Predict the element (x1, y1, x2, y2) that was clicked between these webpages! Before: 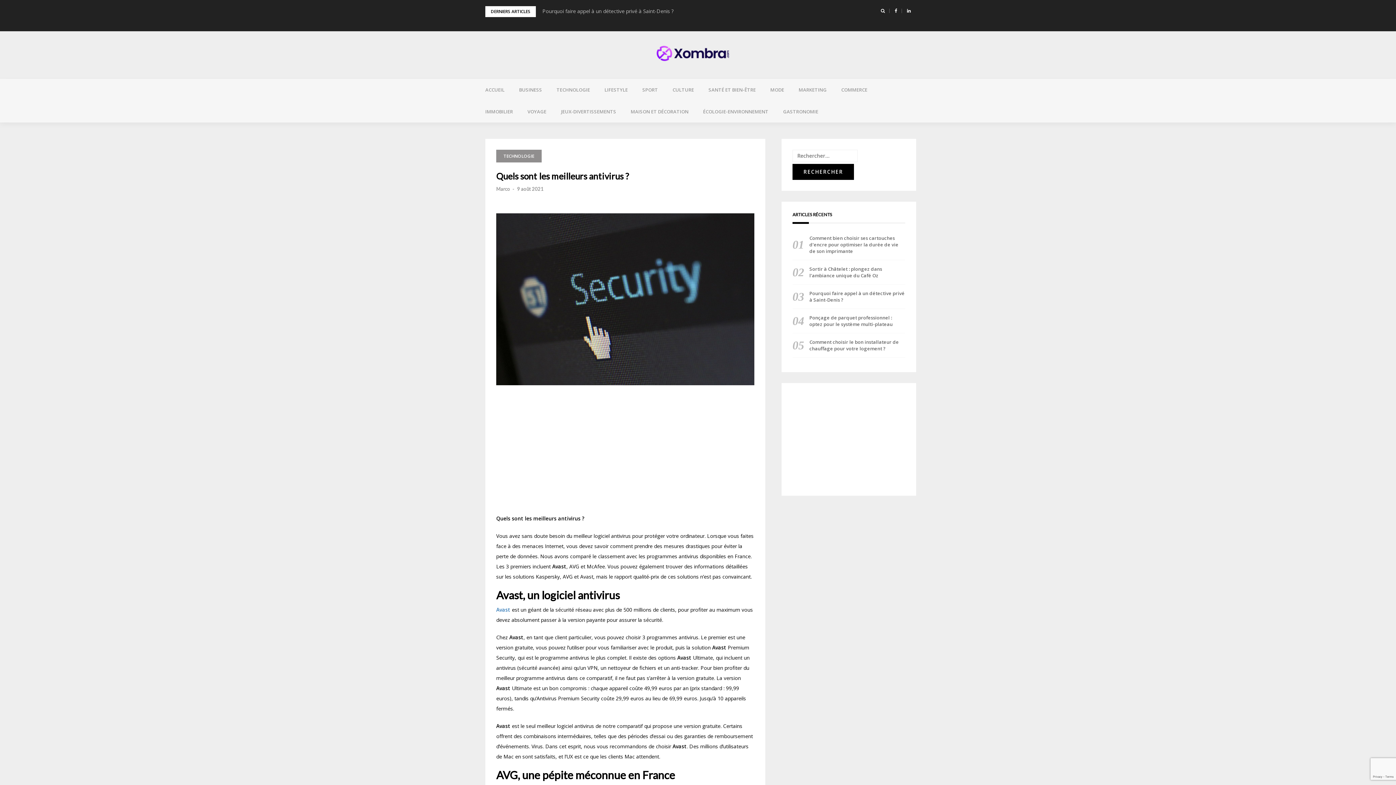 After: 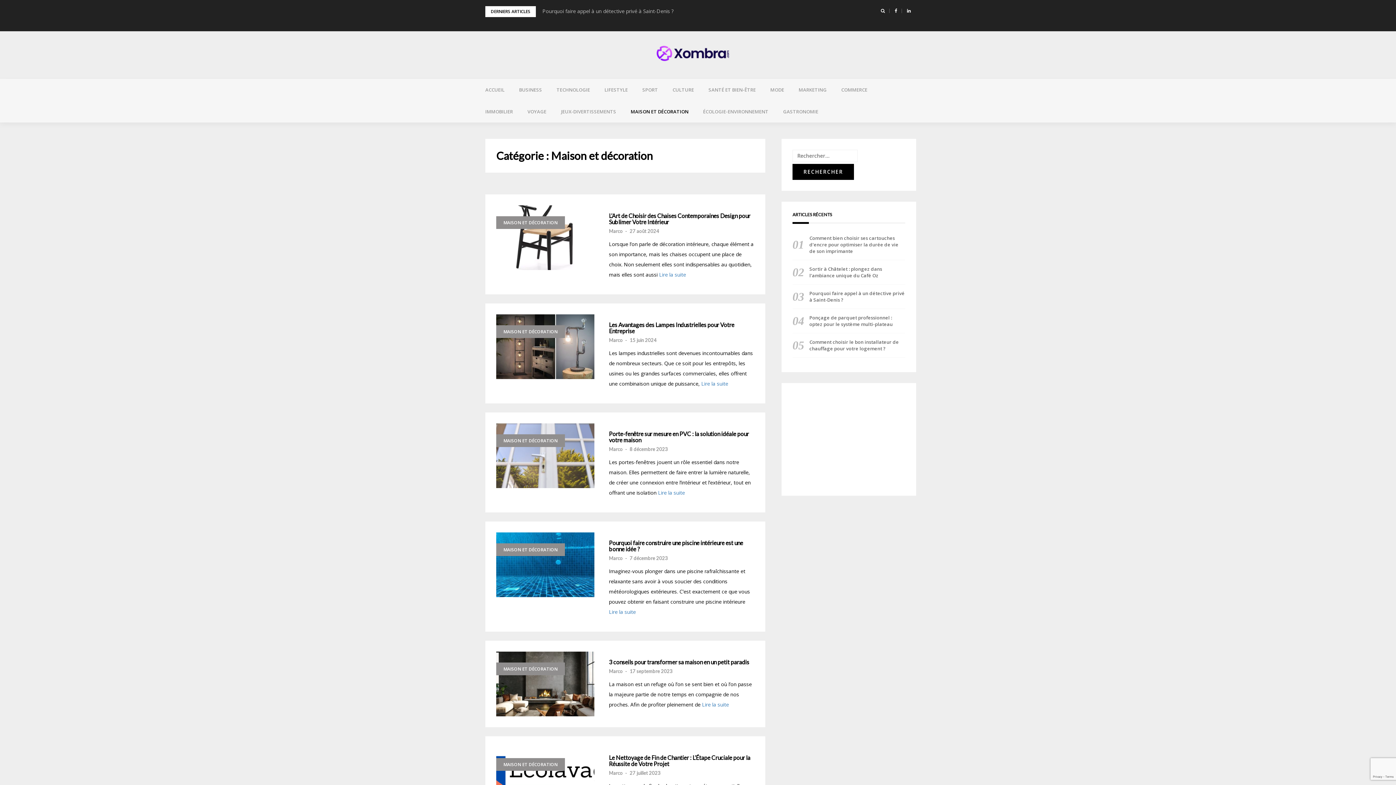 Action: label: MAISON ET DÉCORATION bbox: (623, 100, 696, 122)